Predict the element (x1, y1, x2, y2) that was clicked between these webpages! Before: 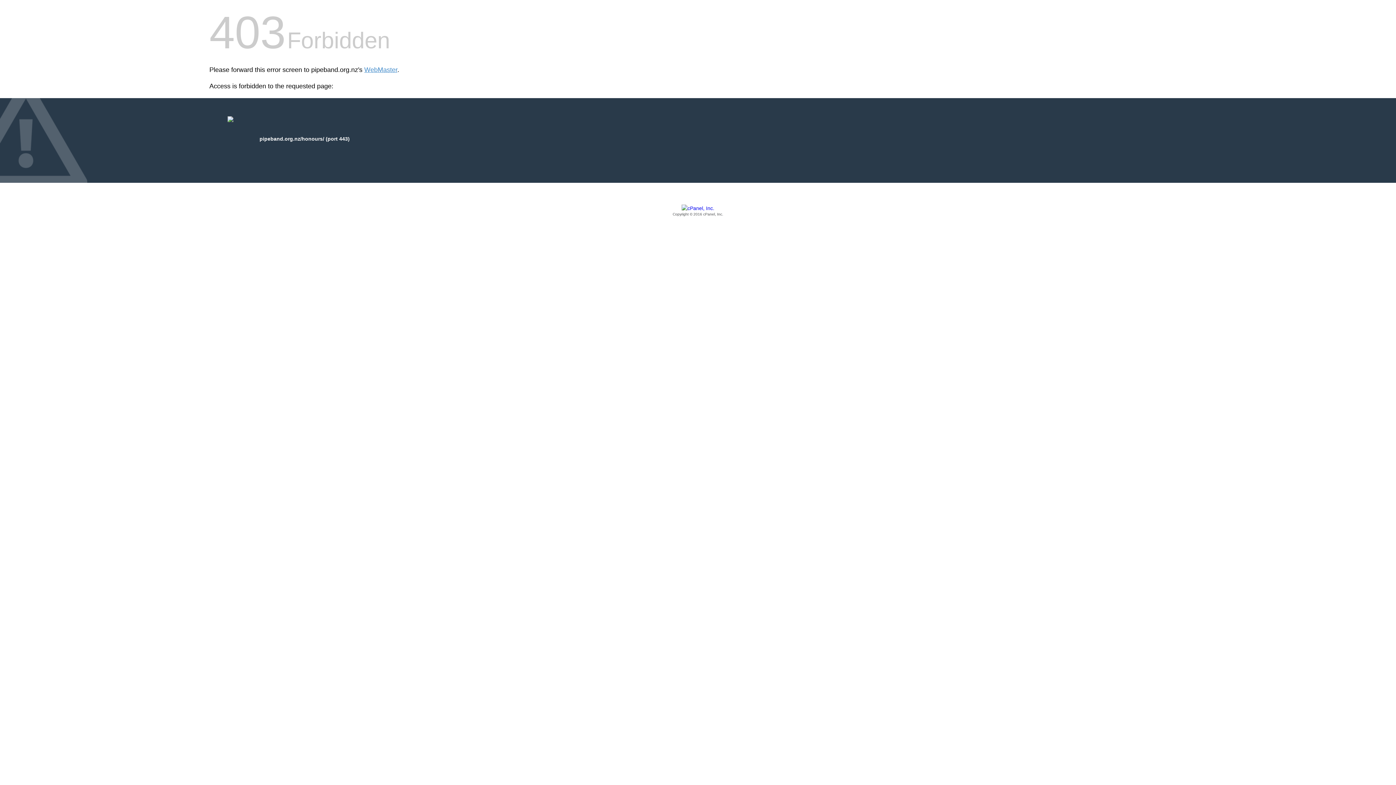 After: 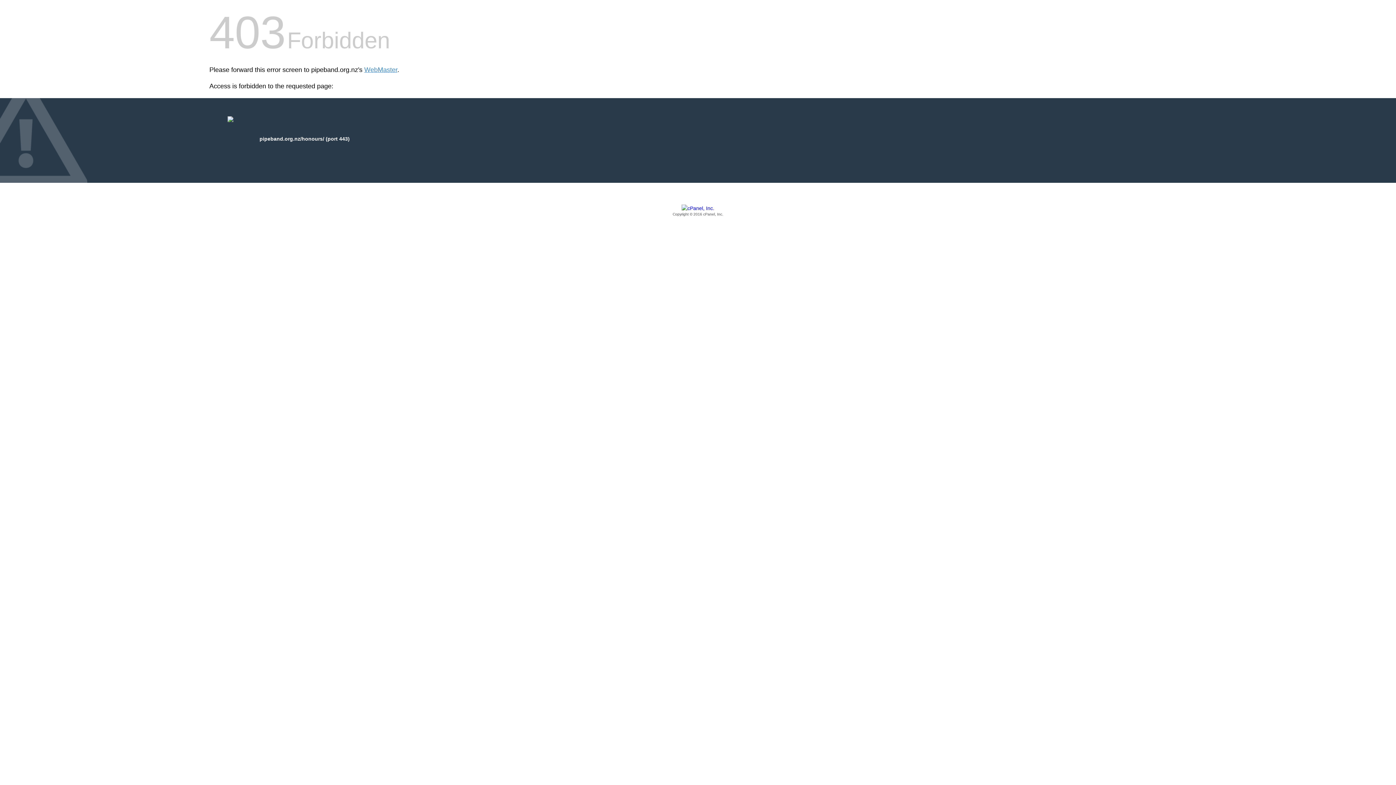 Action: bbox: (209, 205, 1186, 217) label: Copyright © 2016 cPanel, Inc.